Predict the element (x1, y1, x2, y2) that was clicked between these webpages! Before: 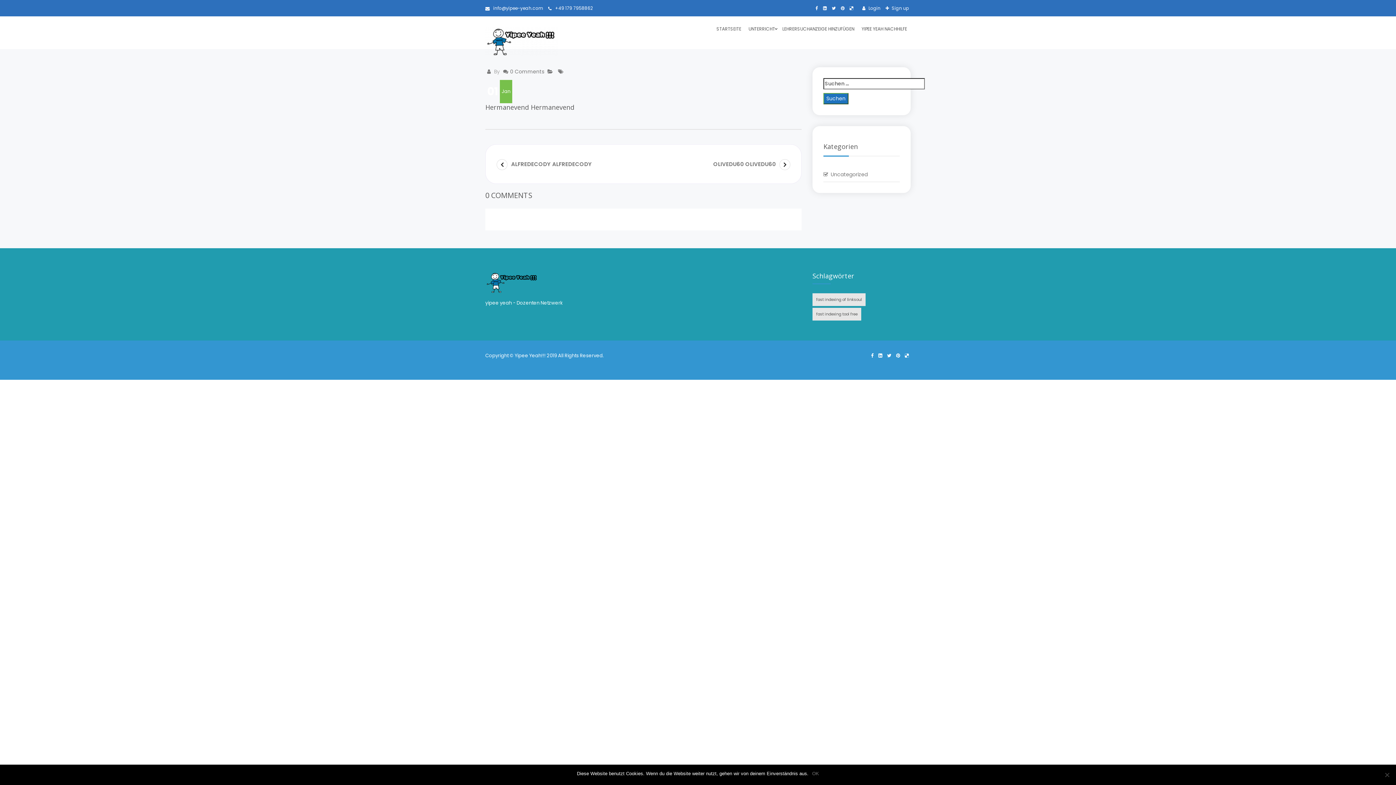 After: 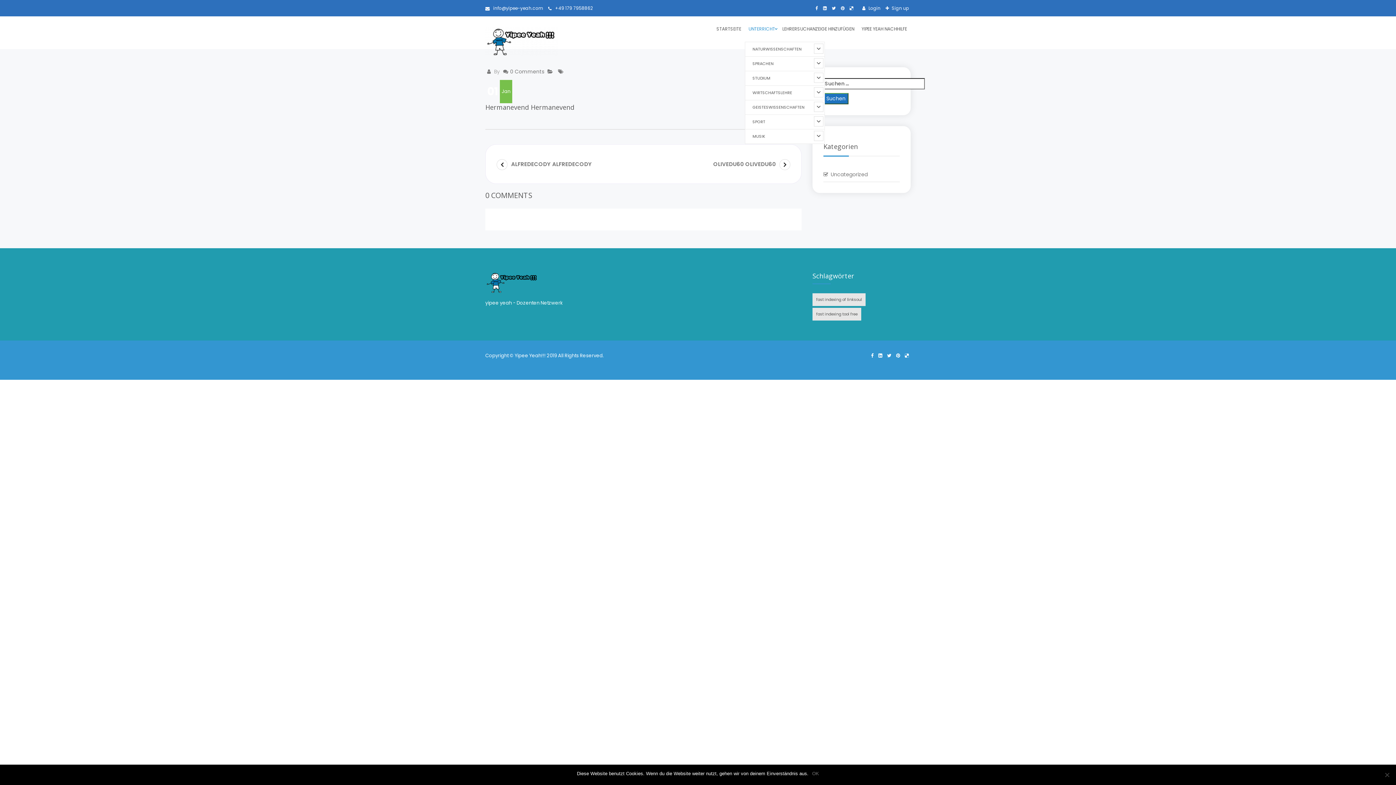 Action: bbox: (745, 16, 778, 41) label: UNTERRICHT